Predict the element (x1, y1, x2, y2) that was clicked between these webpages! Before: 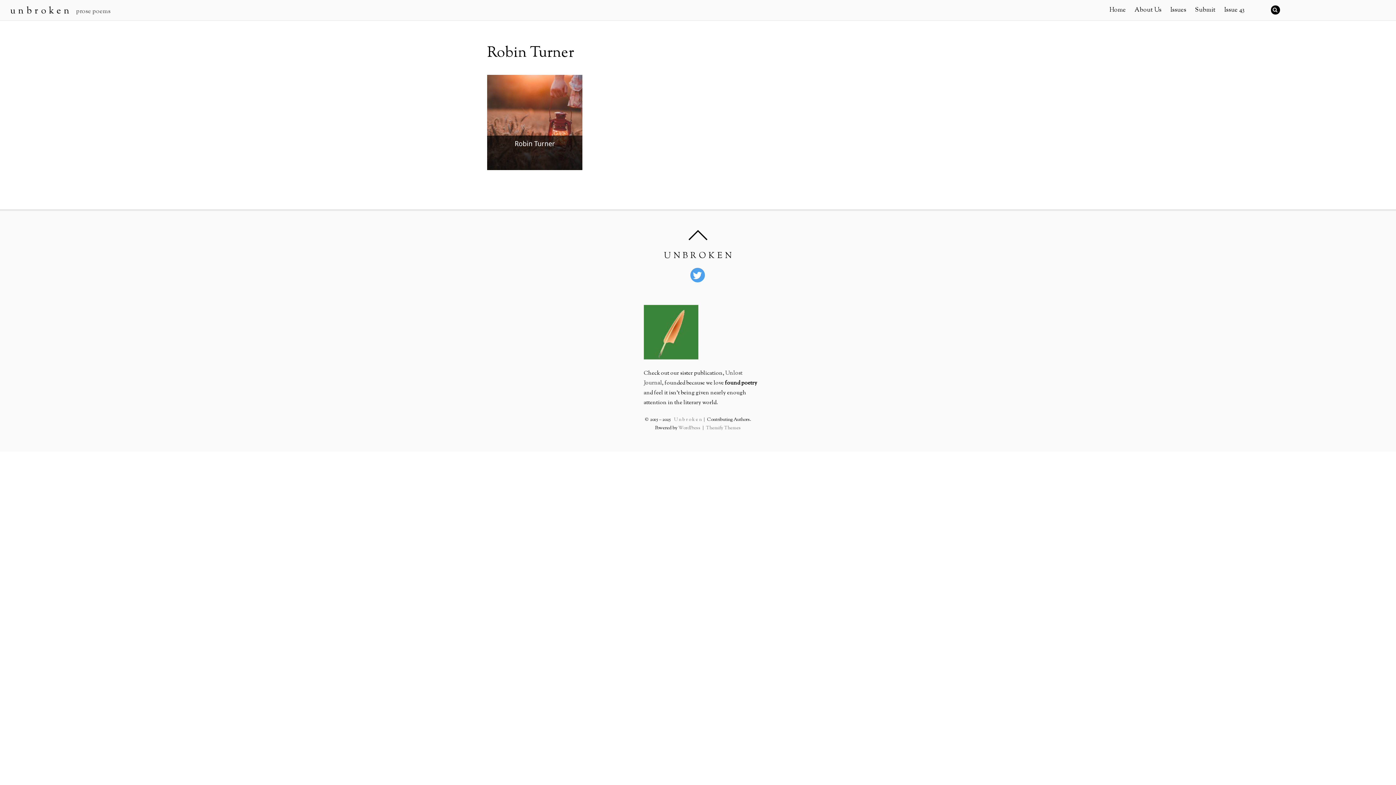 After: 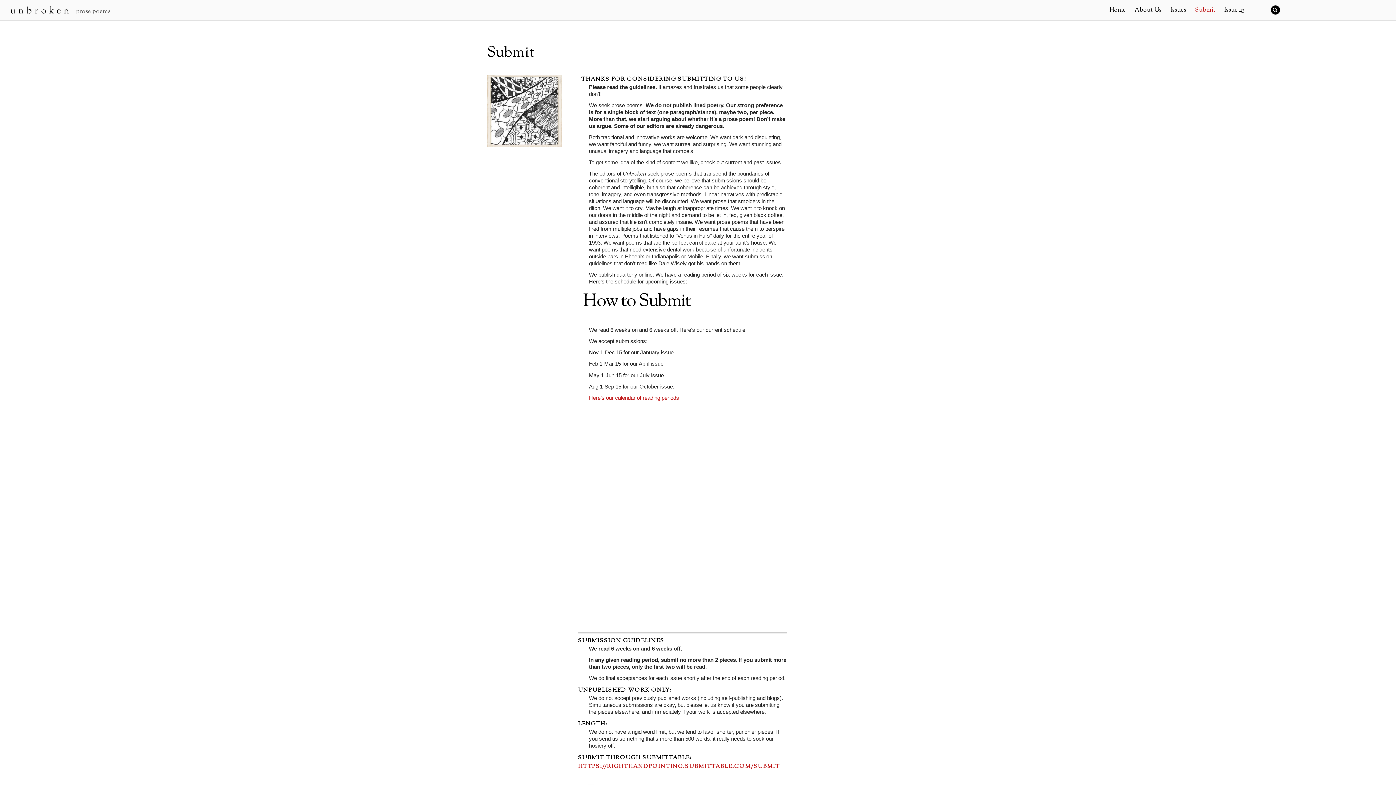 Action: label: Submit bbox: (1191, 0, 1219, 19)